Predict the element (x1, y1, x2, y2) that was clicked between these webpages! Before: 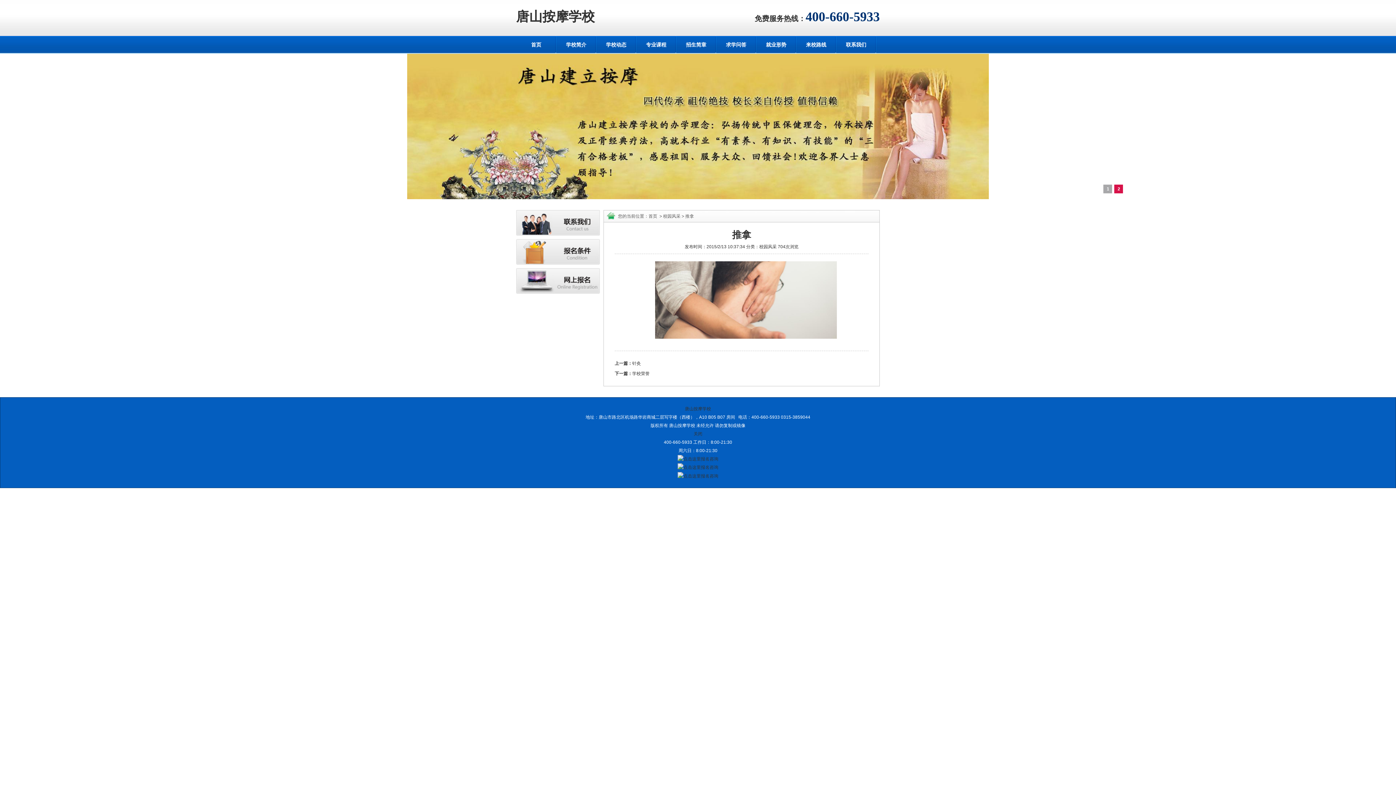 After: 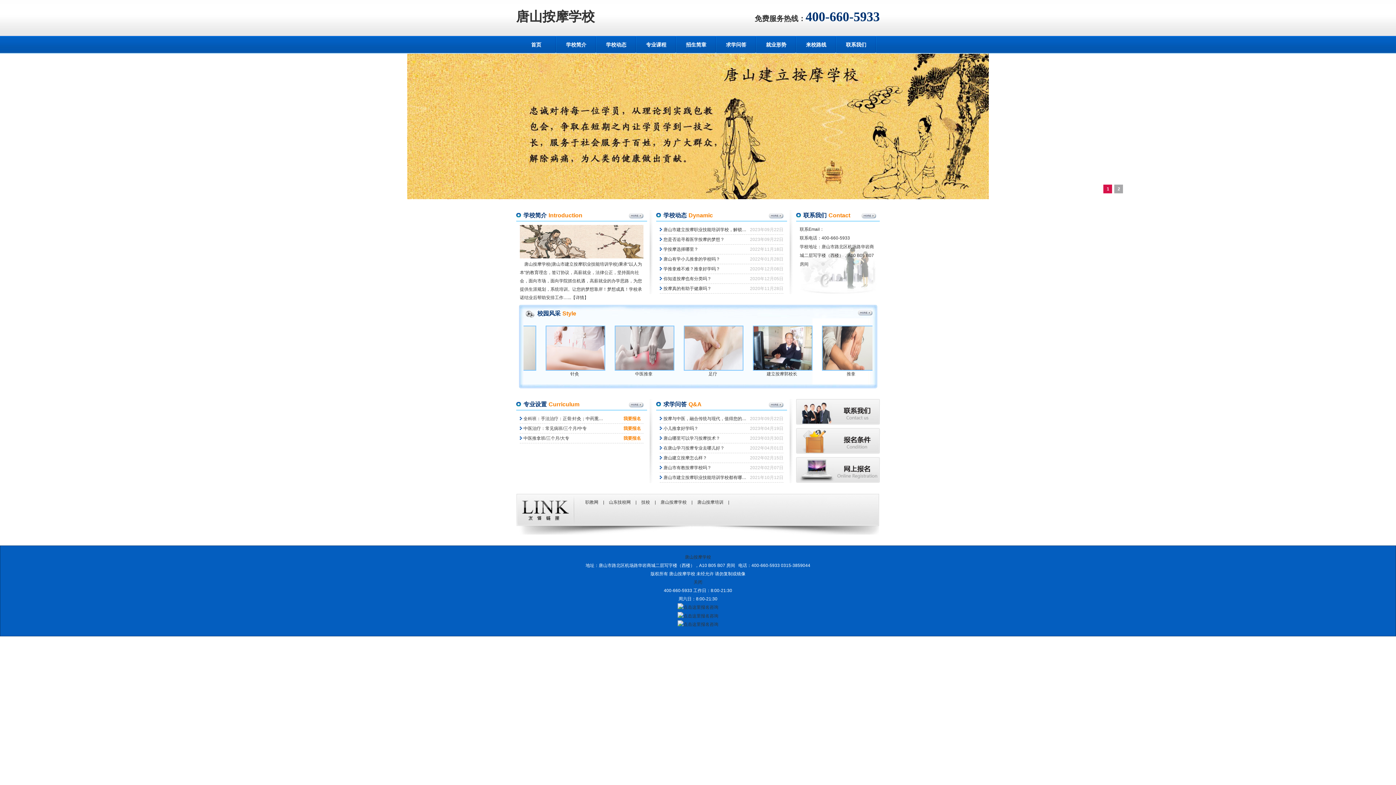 Action: bbox: (685, 406, 711, 411) label: 唐山按摩学校